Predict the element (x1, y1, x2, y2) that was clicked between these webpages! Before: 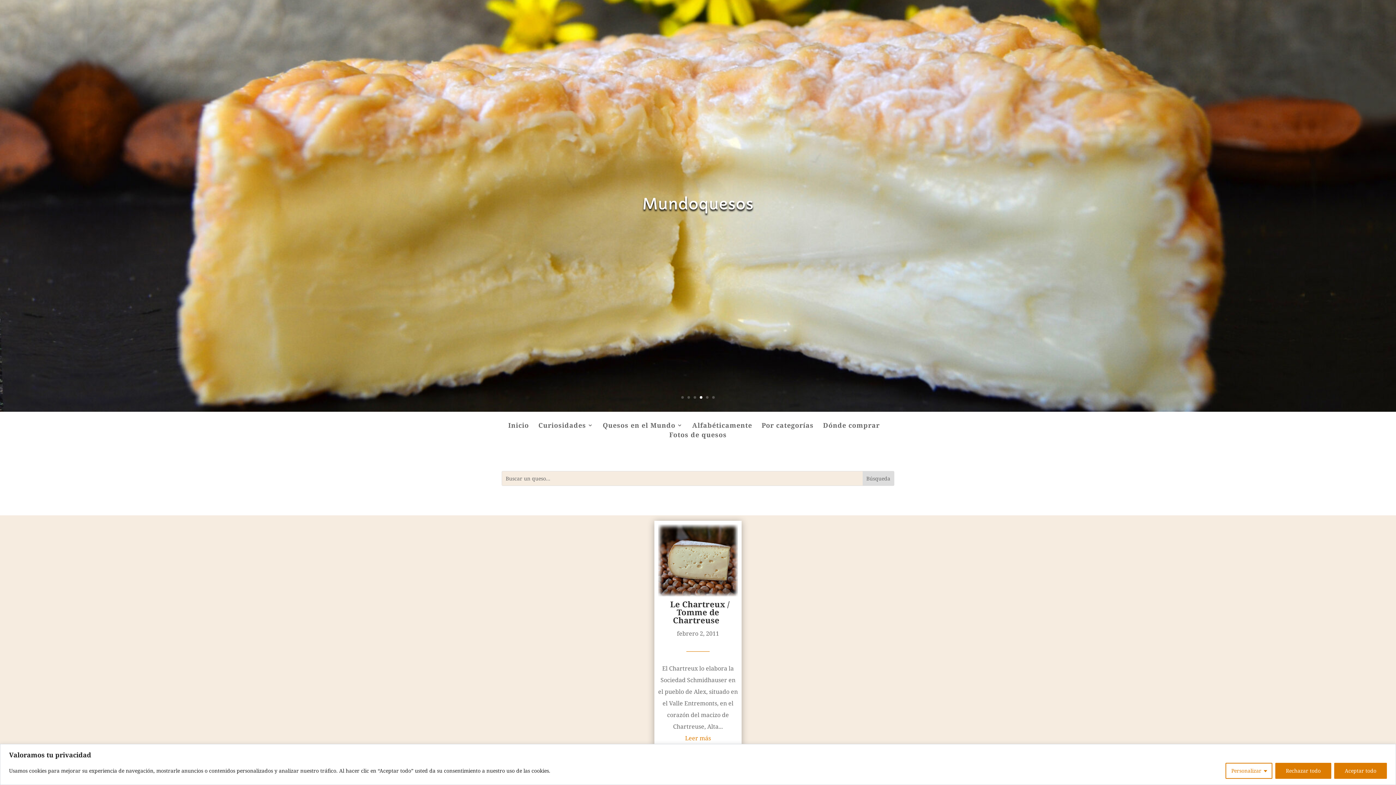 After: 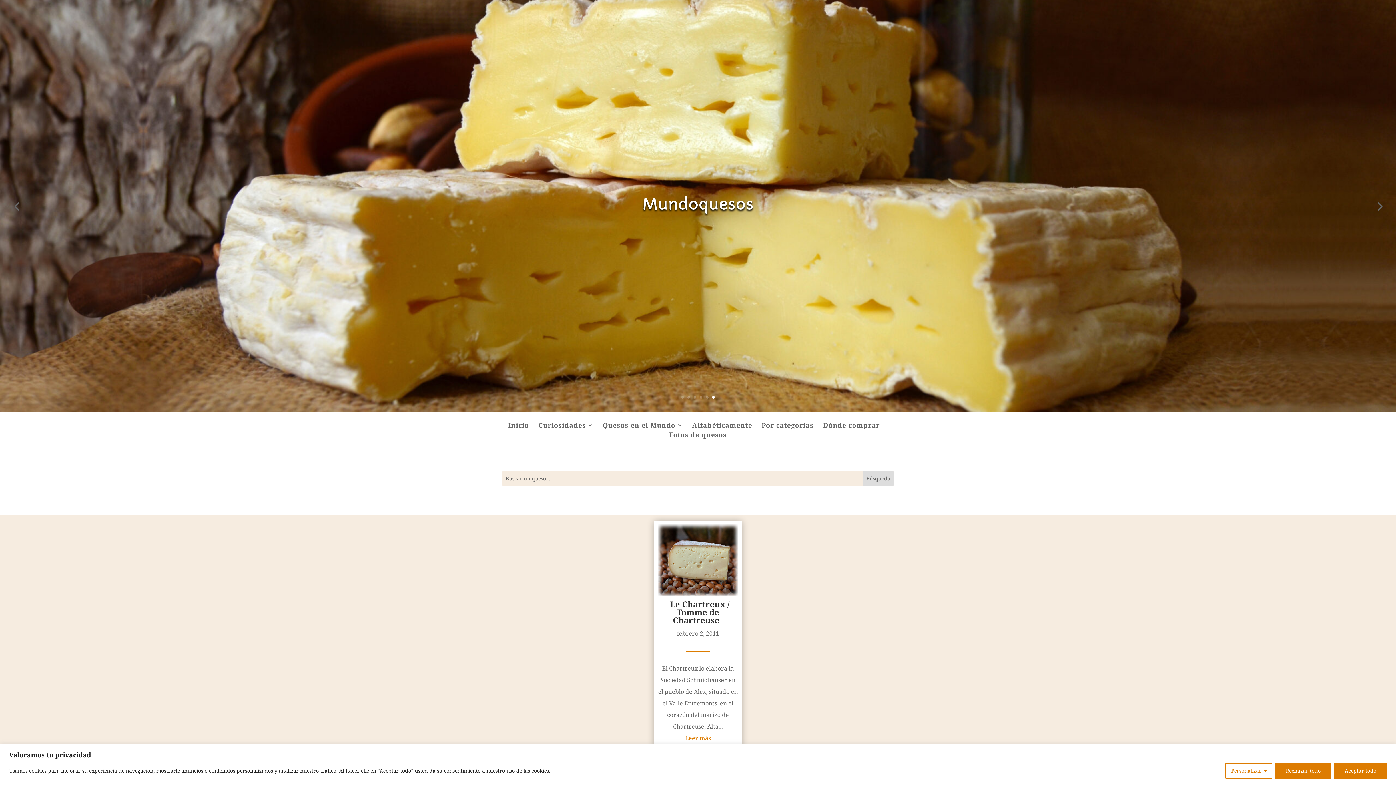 Action: bbox: (712, 396, 714, 398) label: 6